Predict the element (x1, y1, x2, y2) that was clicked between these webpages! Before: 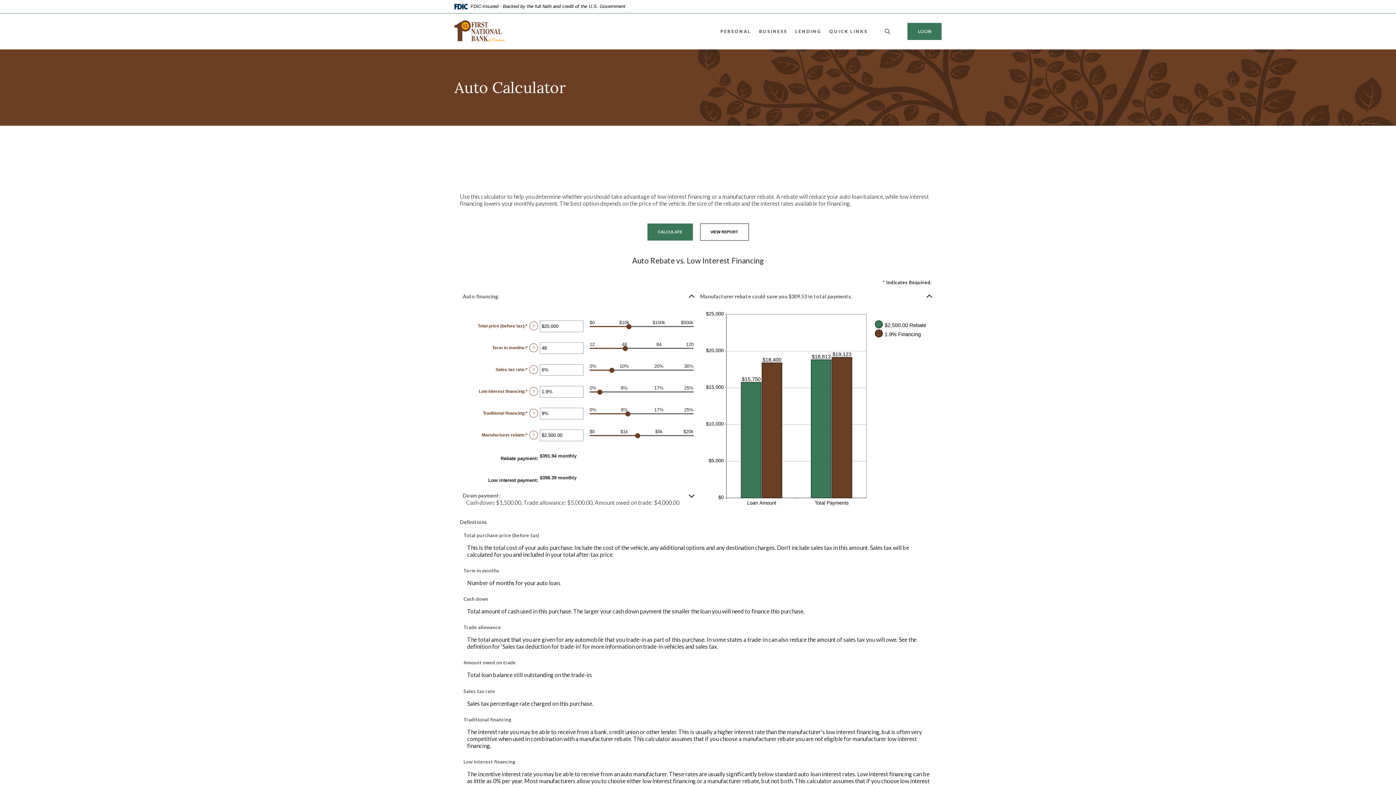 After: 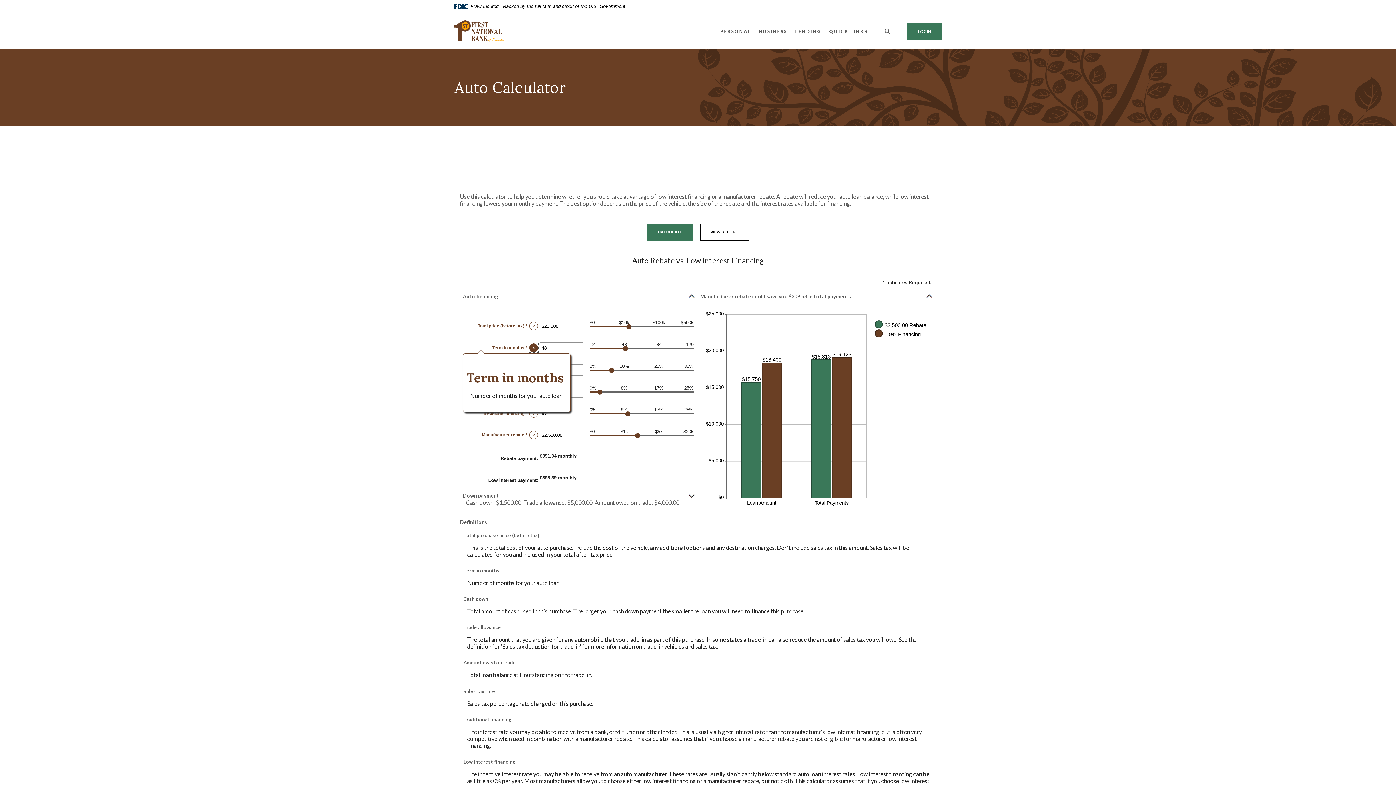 Action: bbox: (529, 343, 538, 352) label: Define: Term in months